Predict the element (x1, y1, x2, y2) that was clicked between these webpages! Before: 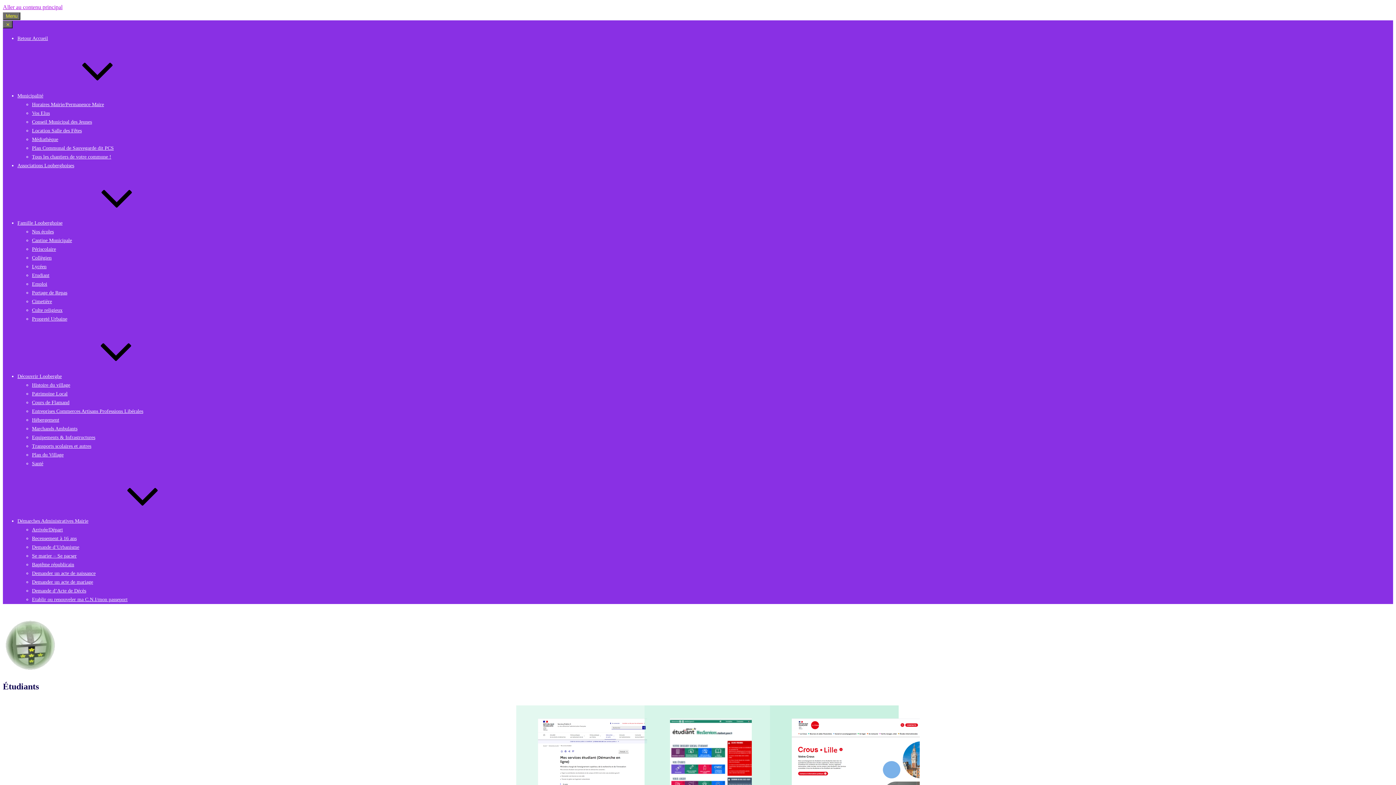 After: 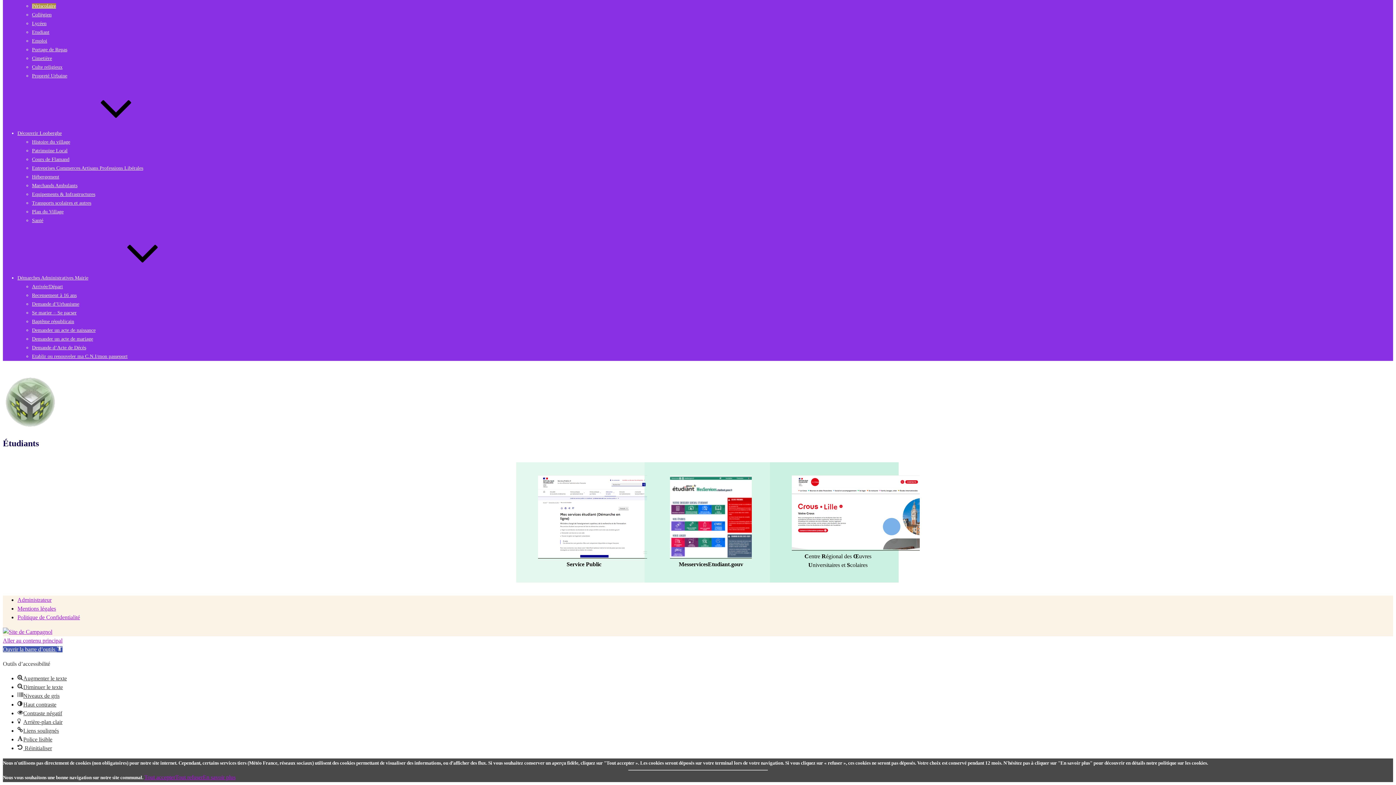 Action: label: Aller au contenu principal bbox: (2, 4, 62, 10)